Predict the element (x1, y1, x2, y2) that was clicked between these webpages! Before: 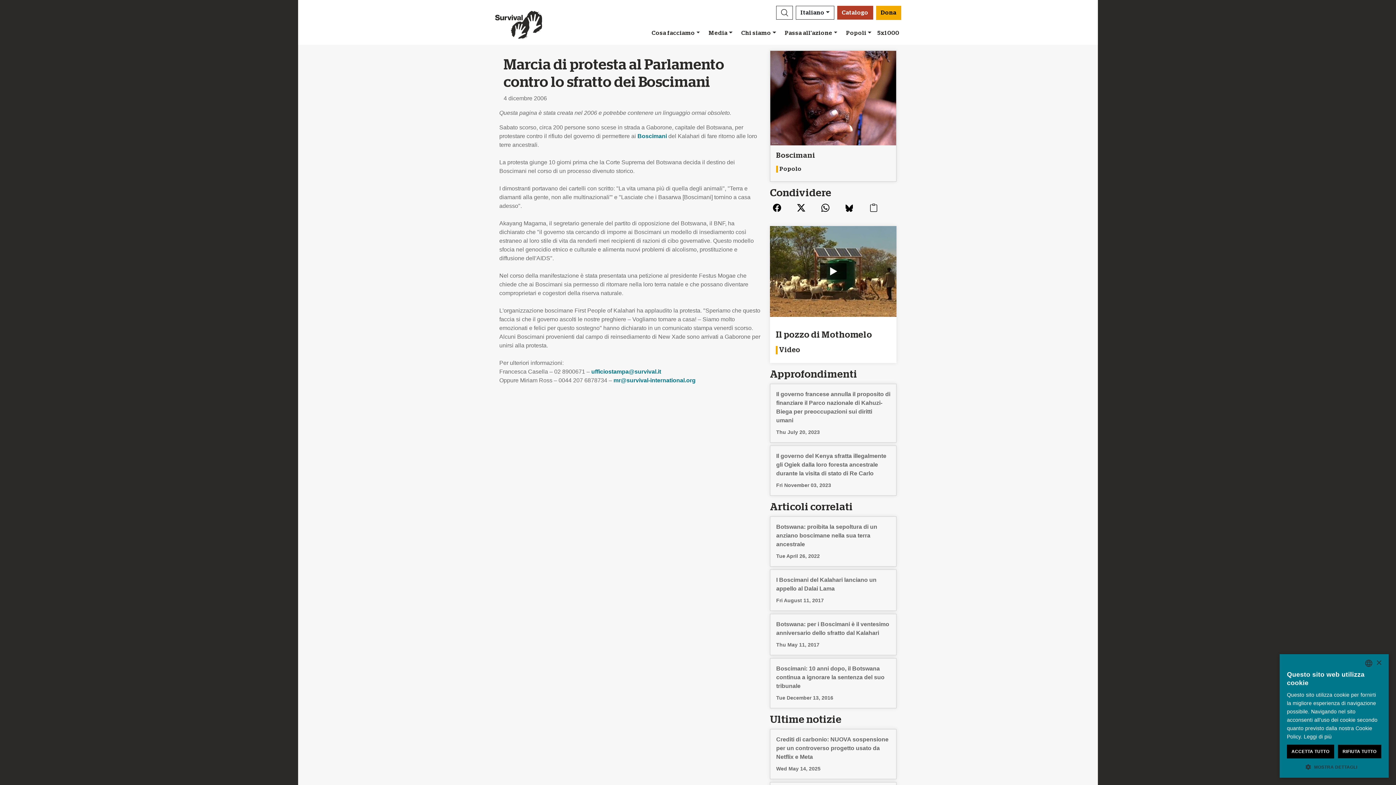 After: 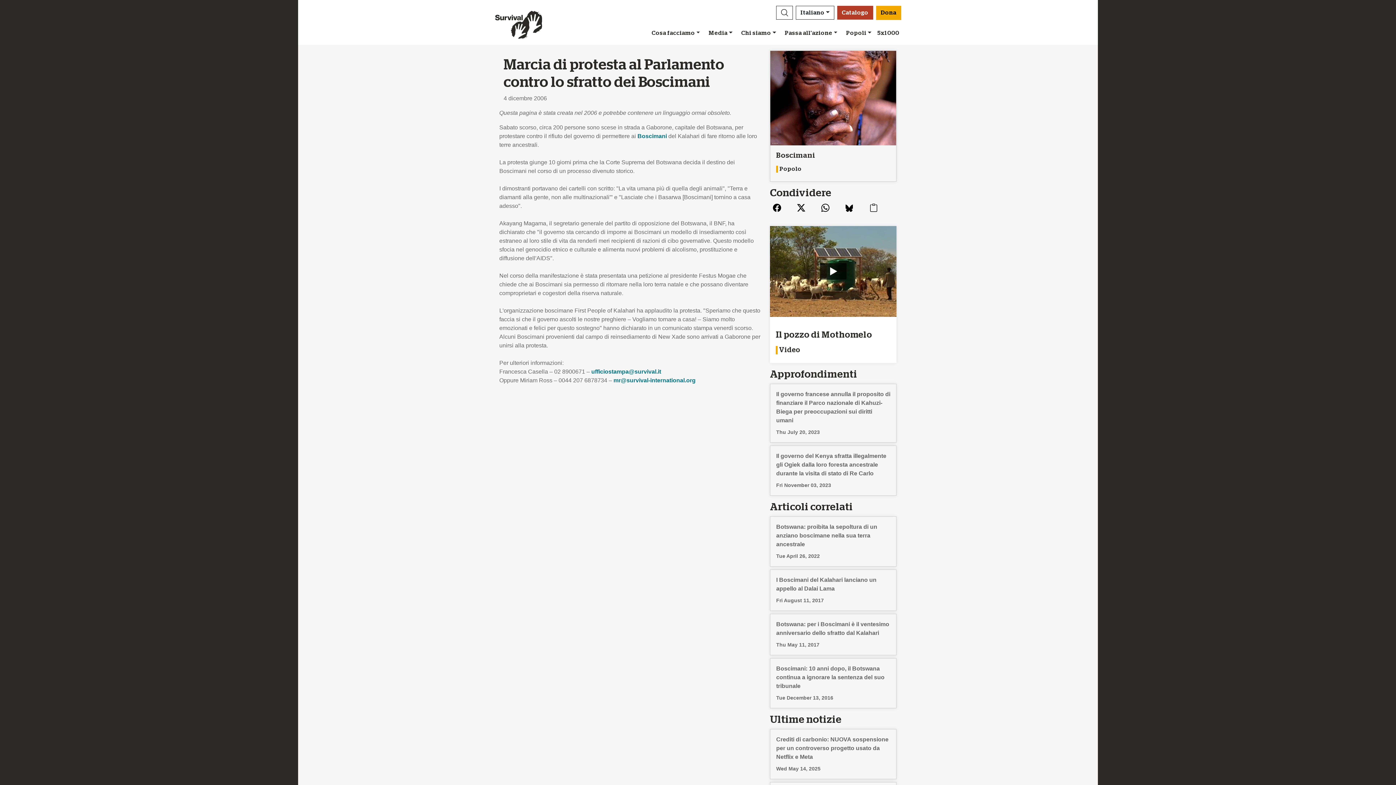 Action: label: ACCETTA TUTTO bbox: (1287, 745, 1334, 758)